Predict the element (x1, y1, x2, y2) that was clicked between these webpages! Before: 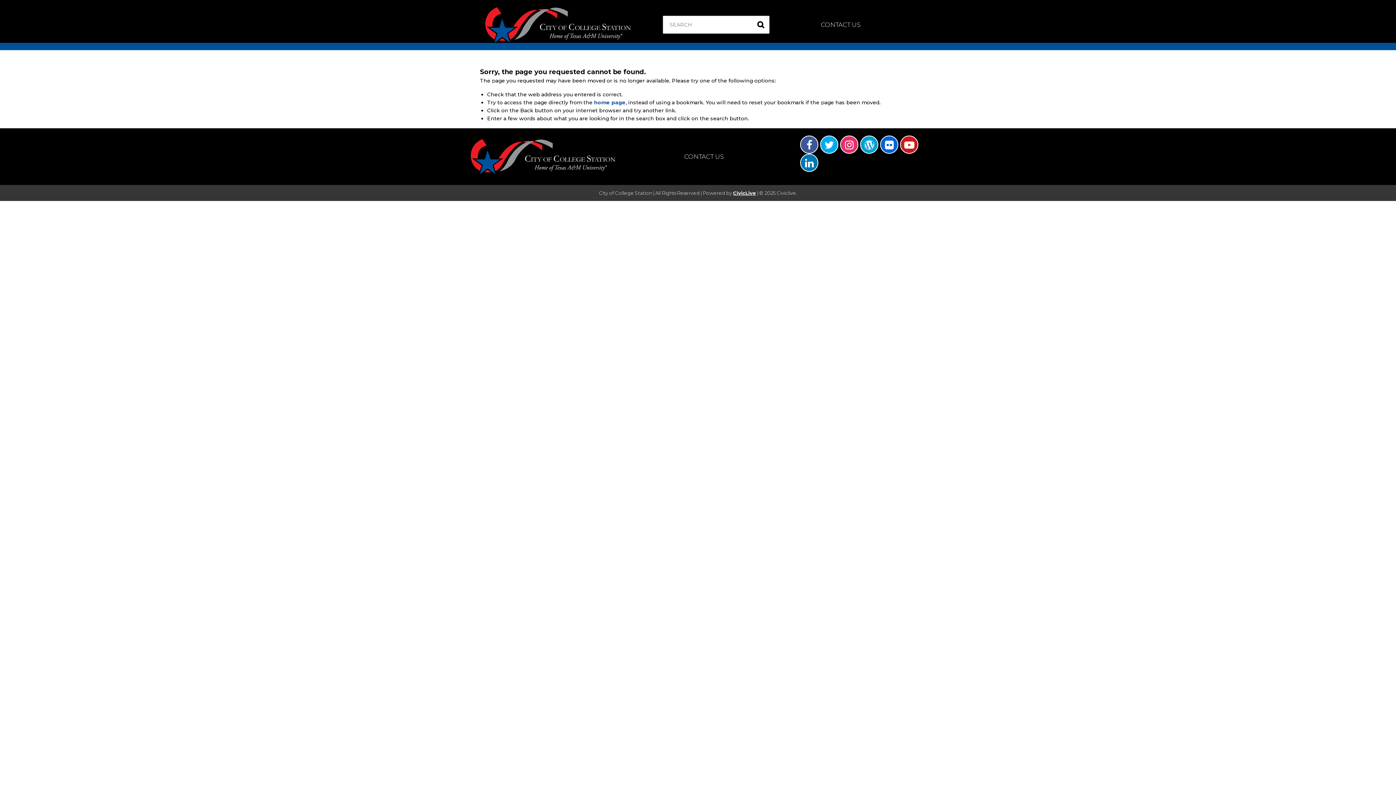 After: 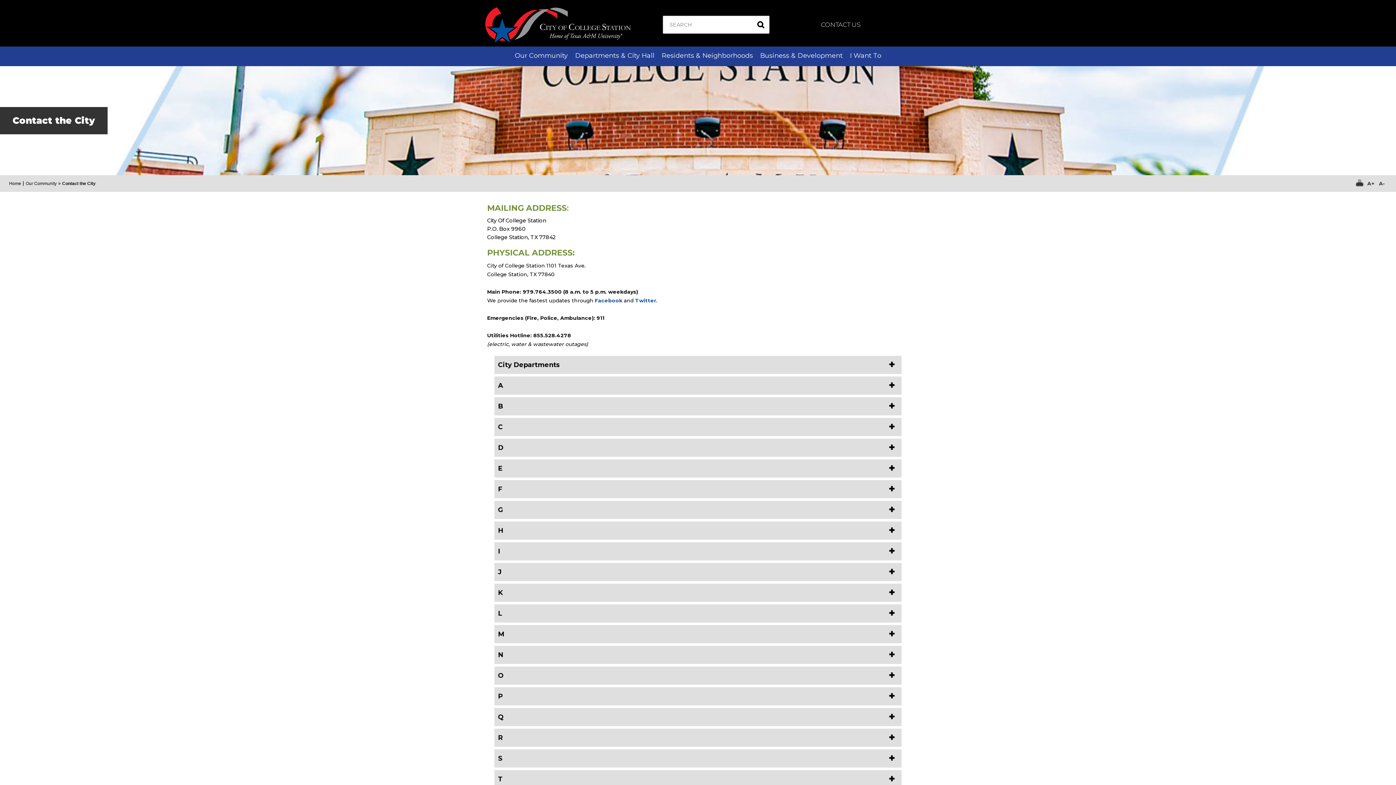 Action: label: CONTACT US bbox: (638, 152, 770, 161)